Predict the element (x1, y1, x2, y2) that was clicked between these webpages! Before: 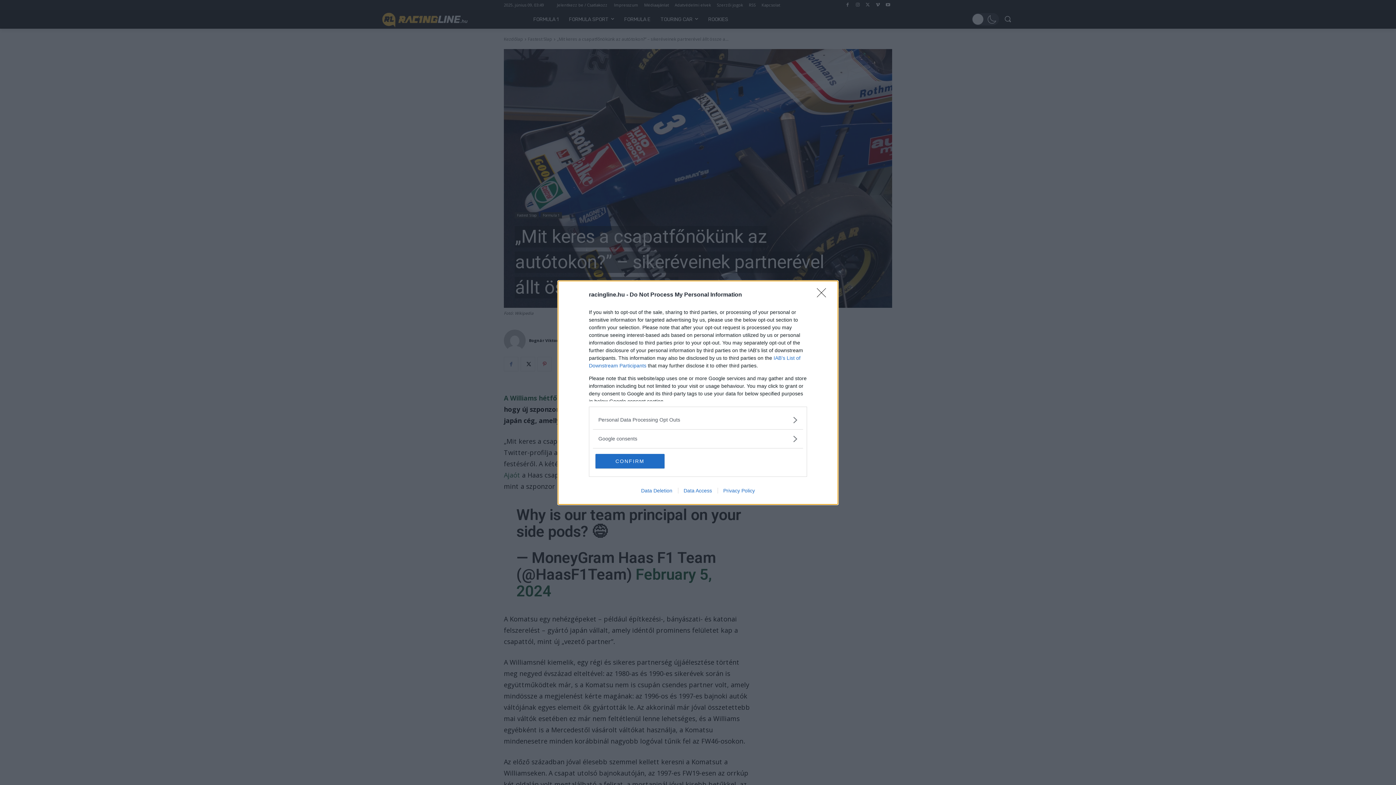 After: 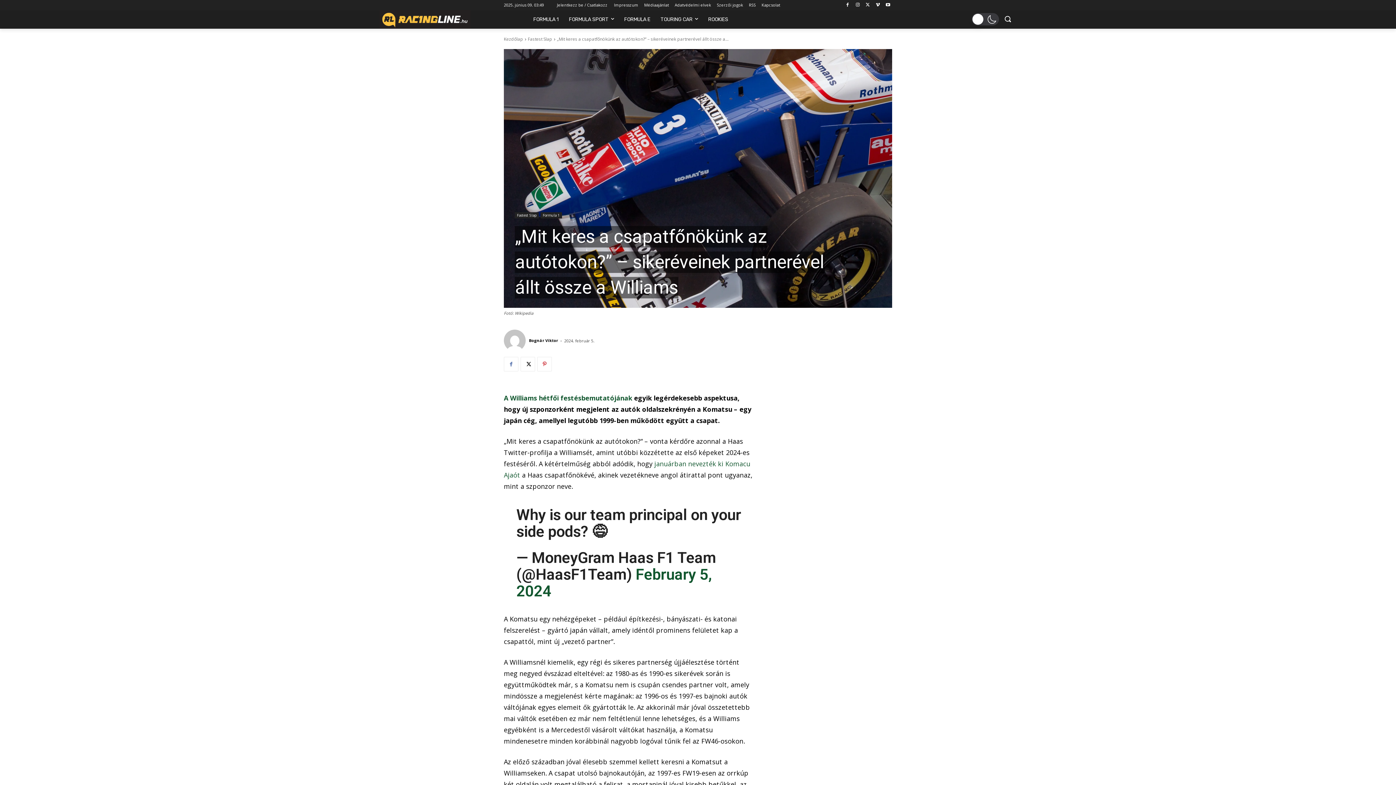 Action: label: Close bbox: (817, 288, 830, 302)